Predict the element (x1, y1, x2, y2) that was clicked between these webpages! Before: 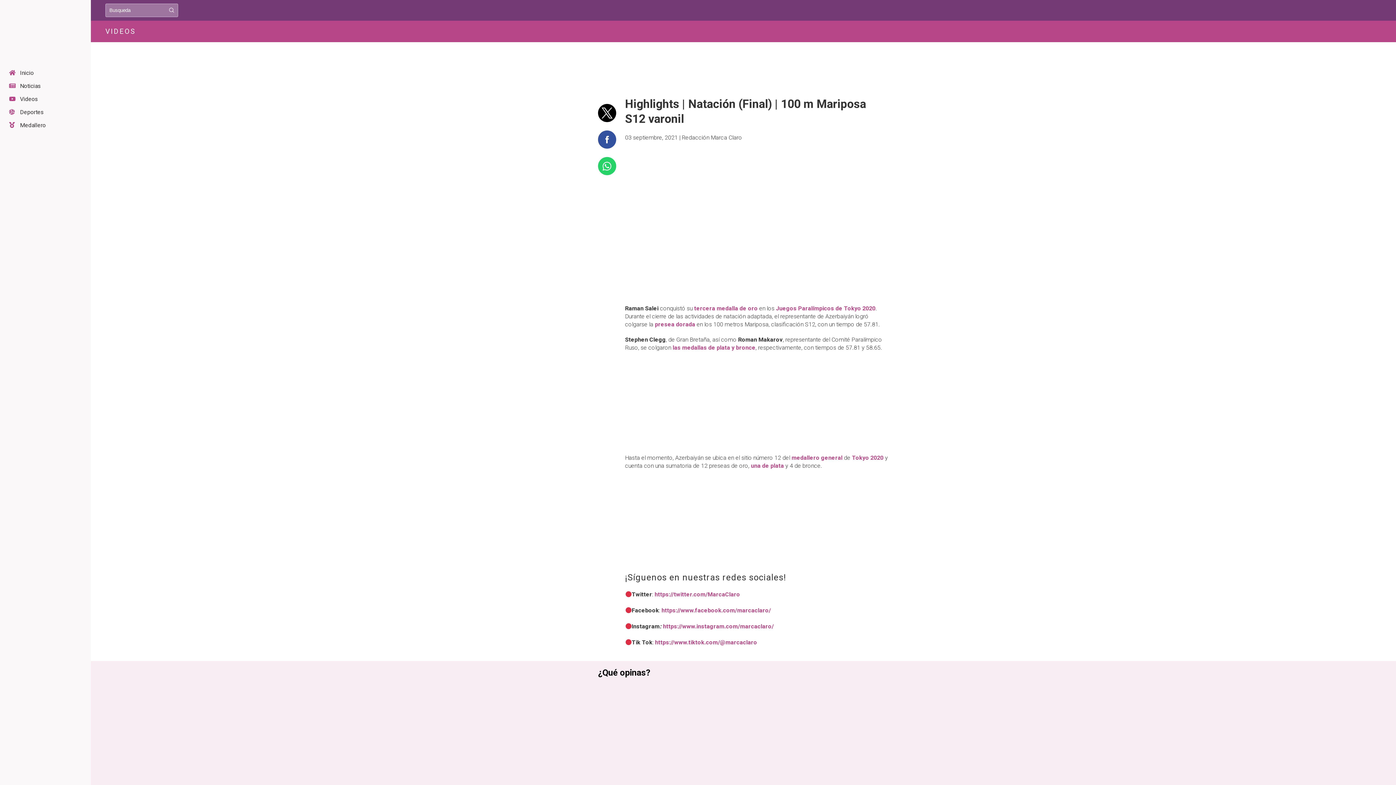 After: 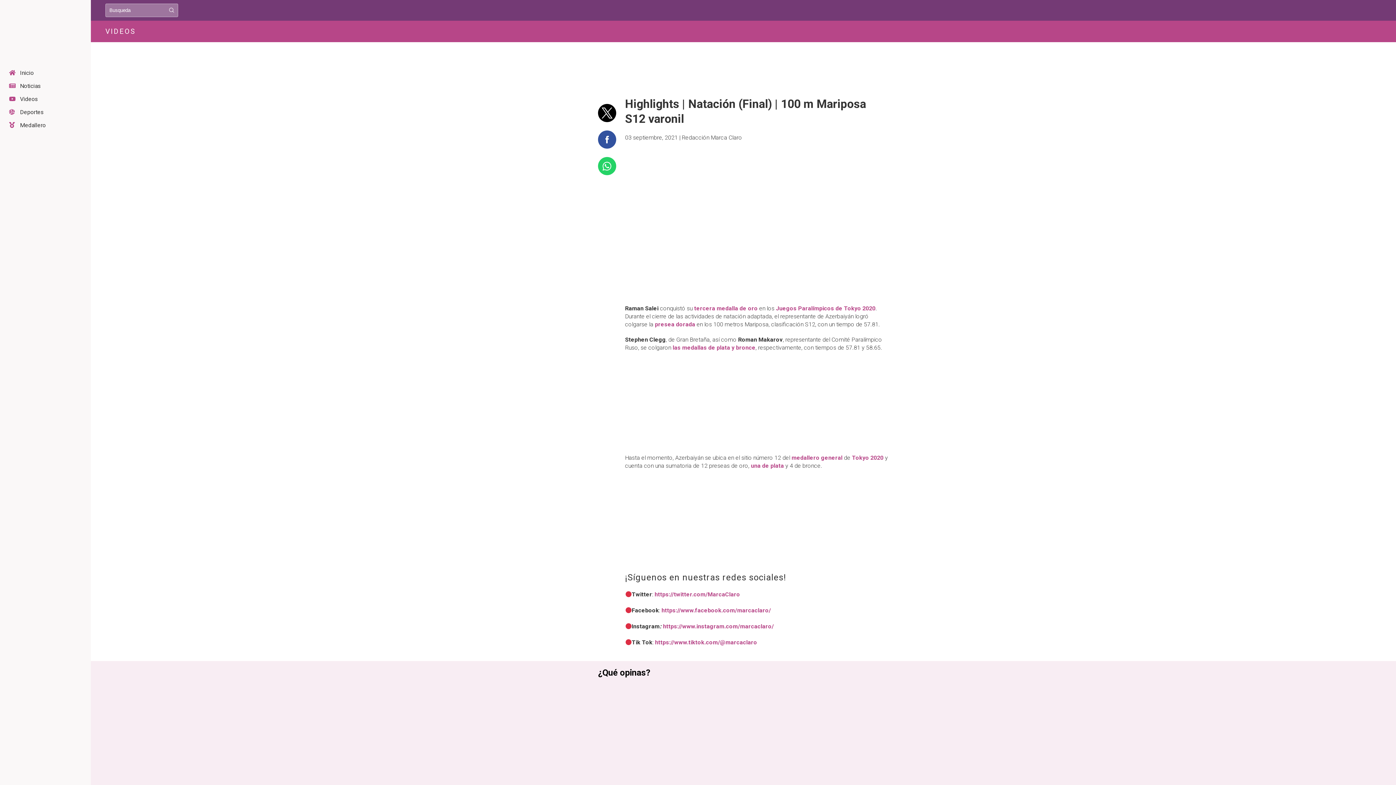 Action: label: https://www.tiktok.com/@marcaclaro bbox: (655, 639, 757, 646)